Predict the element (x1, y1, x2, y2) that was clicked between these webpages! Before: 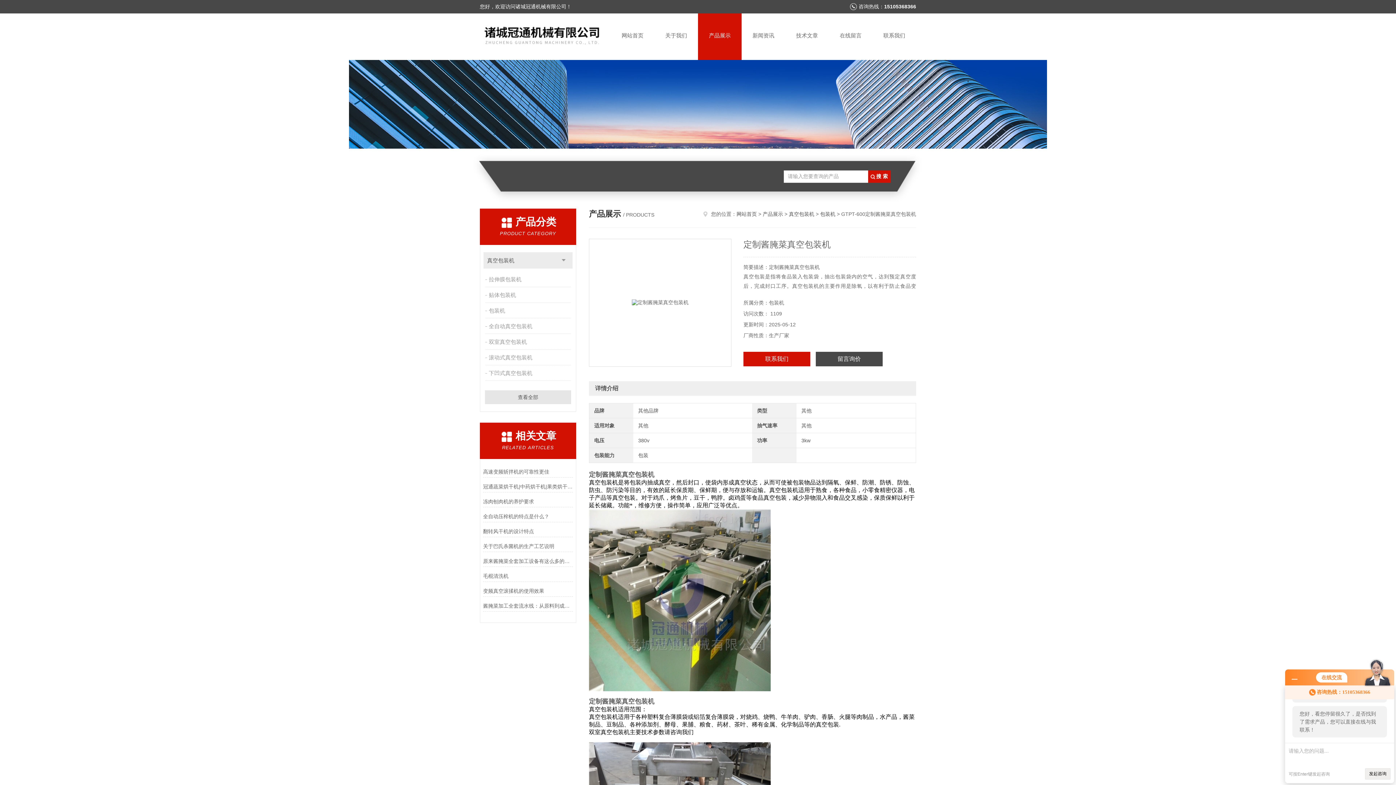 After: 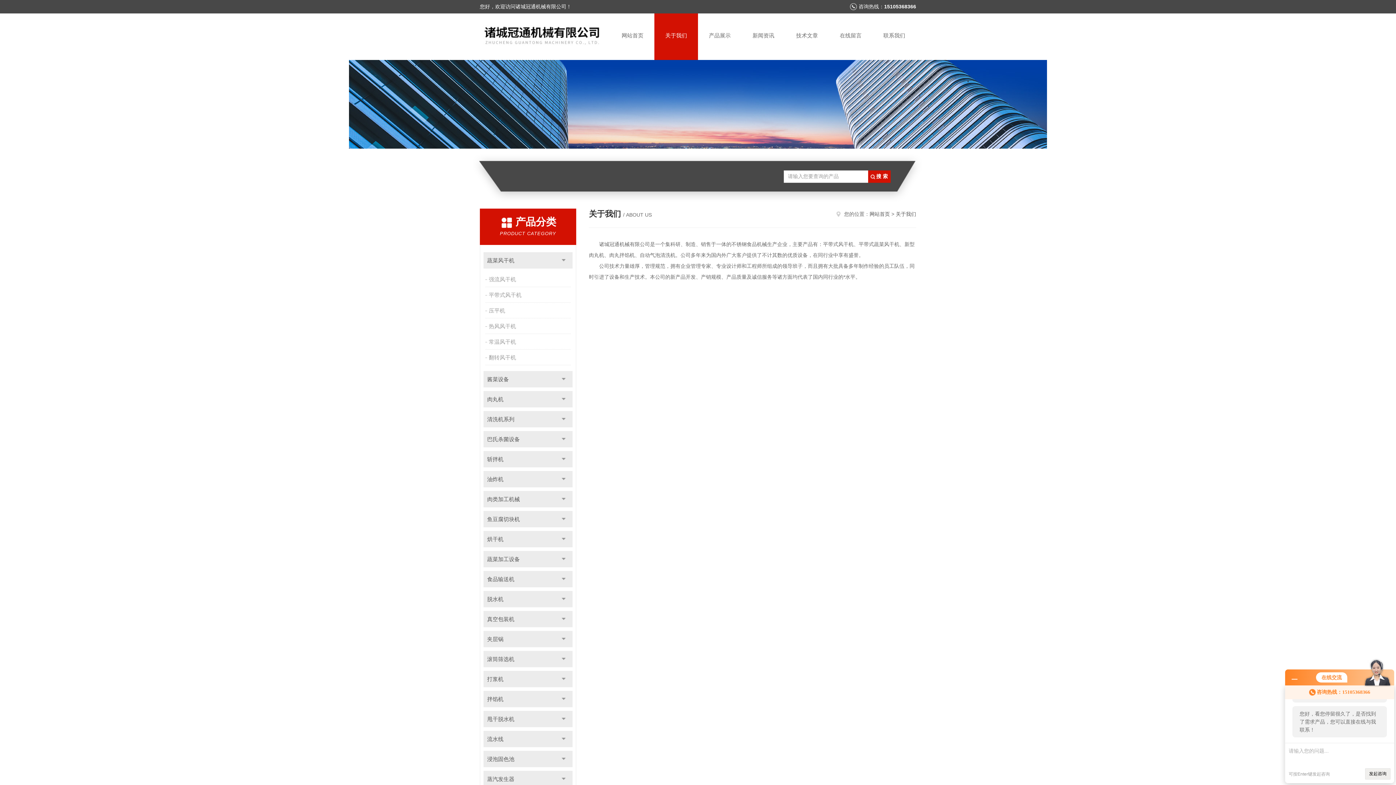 Action: bbox: (654, 13, 698, 60) label: 关于我们